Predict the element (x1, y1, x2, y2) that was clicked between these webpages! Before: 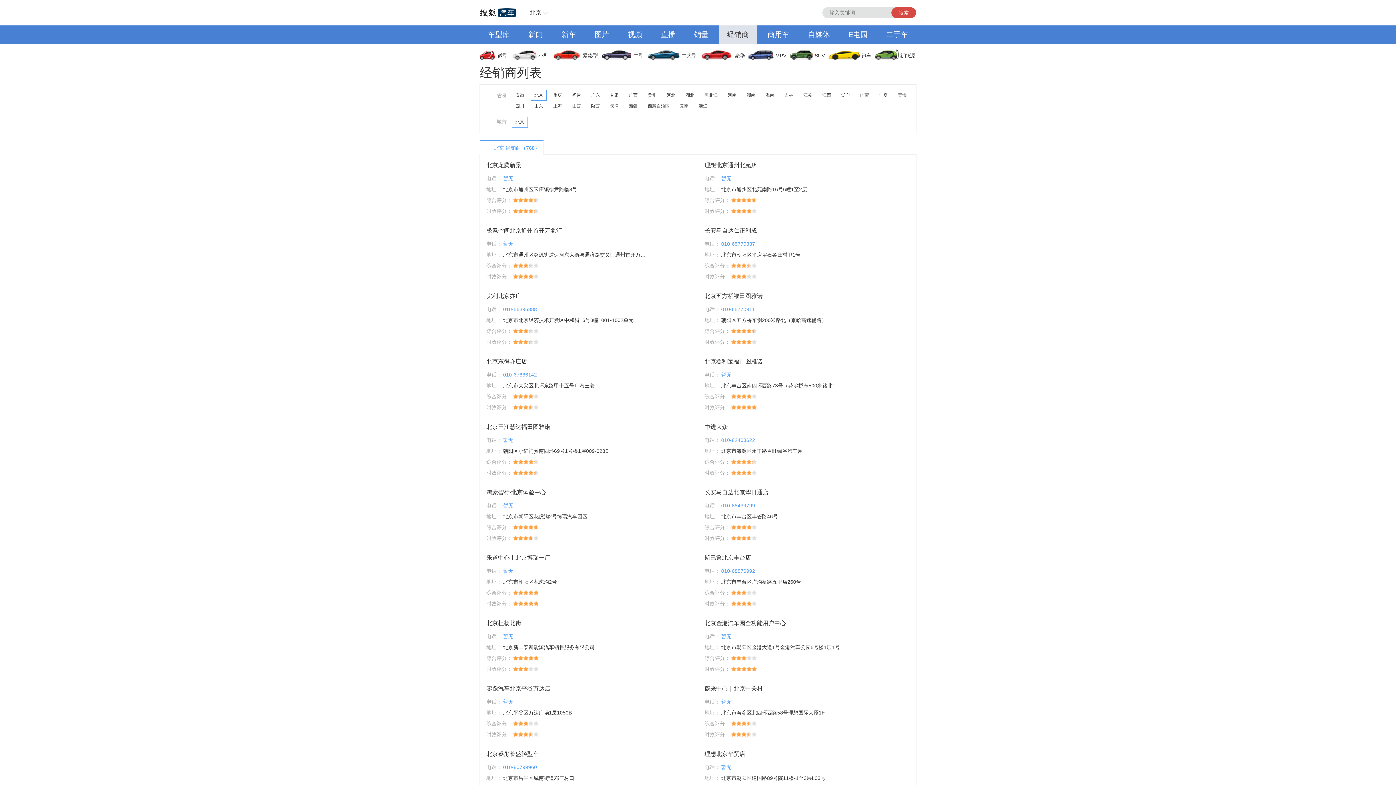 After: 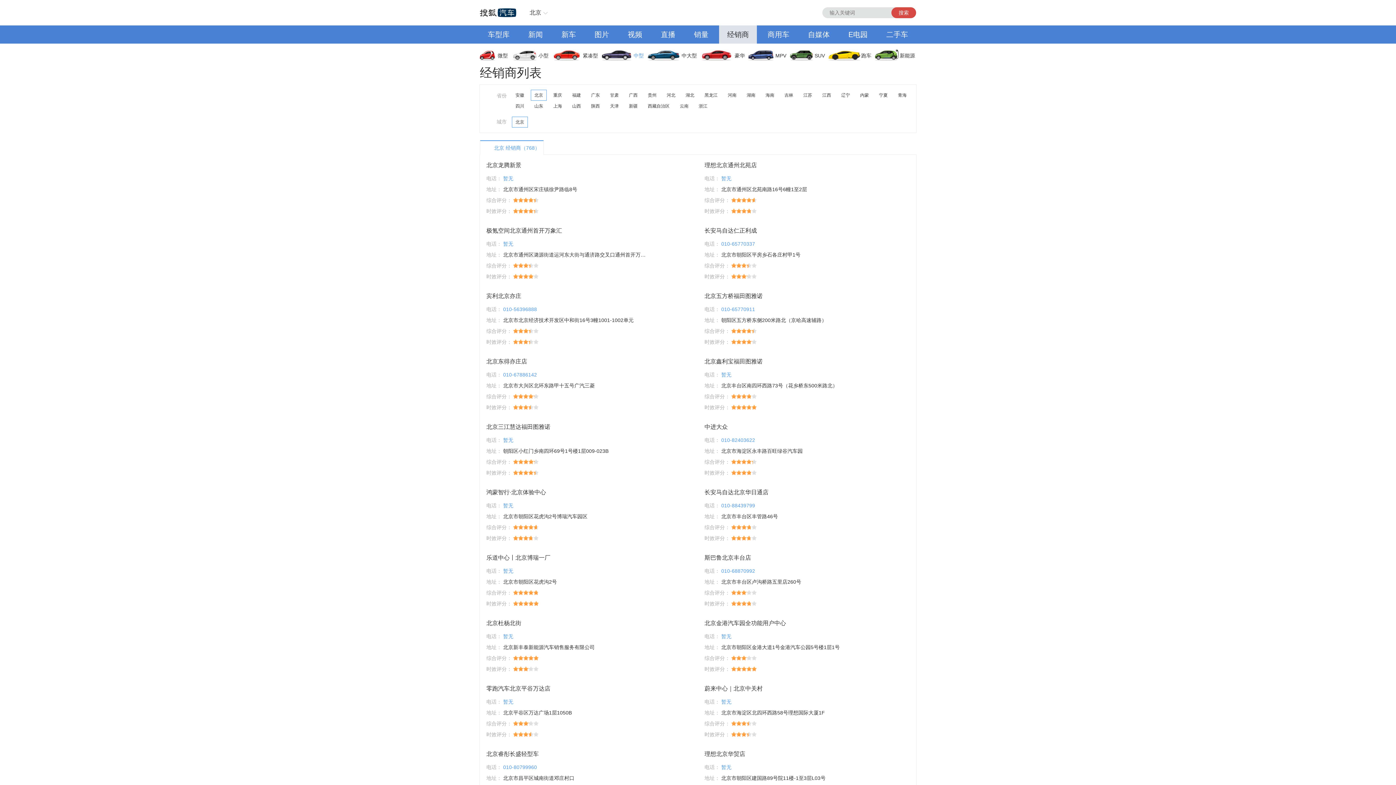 Action: bbox: (602, 46, 648, 64) label: 中型